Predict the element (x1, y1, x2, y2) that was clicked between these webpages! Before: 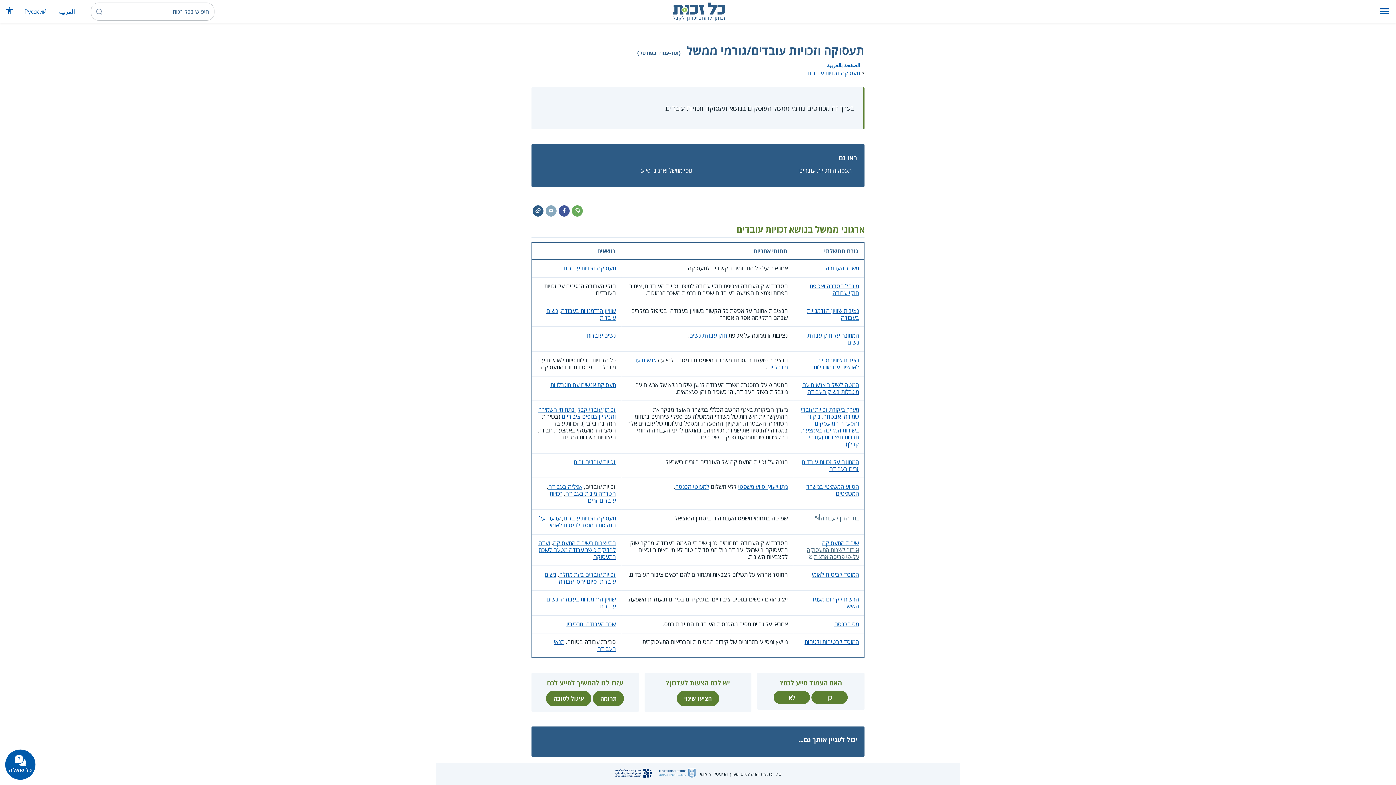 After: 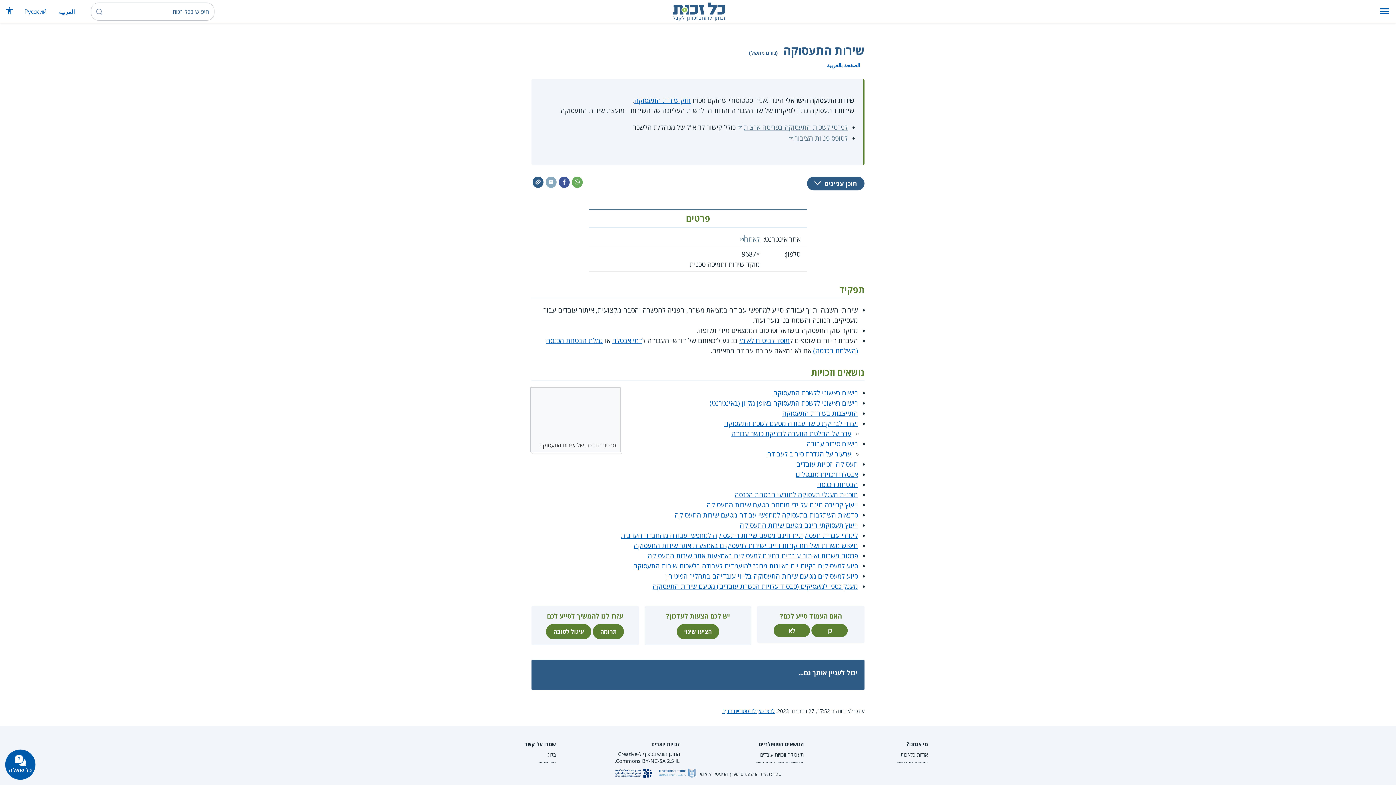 Action: label: שירות התעסוקה bbox: (822, 539, 859, 547)